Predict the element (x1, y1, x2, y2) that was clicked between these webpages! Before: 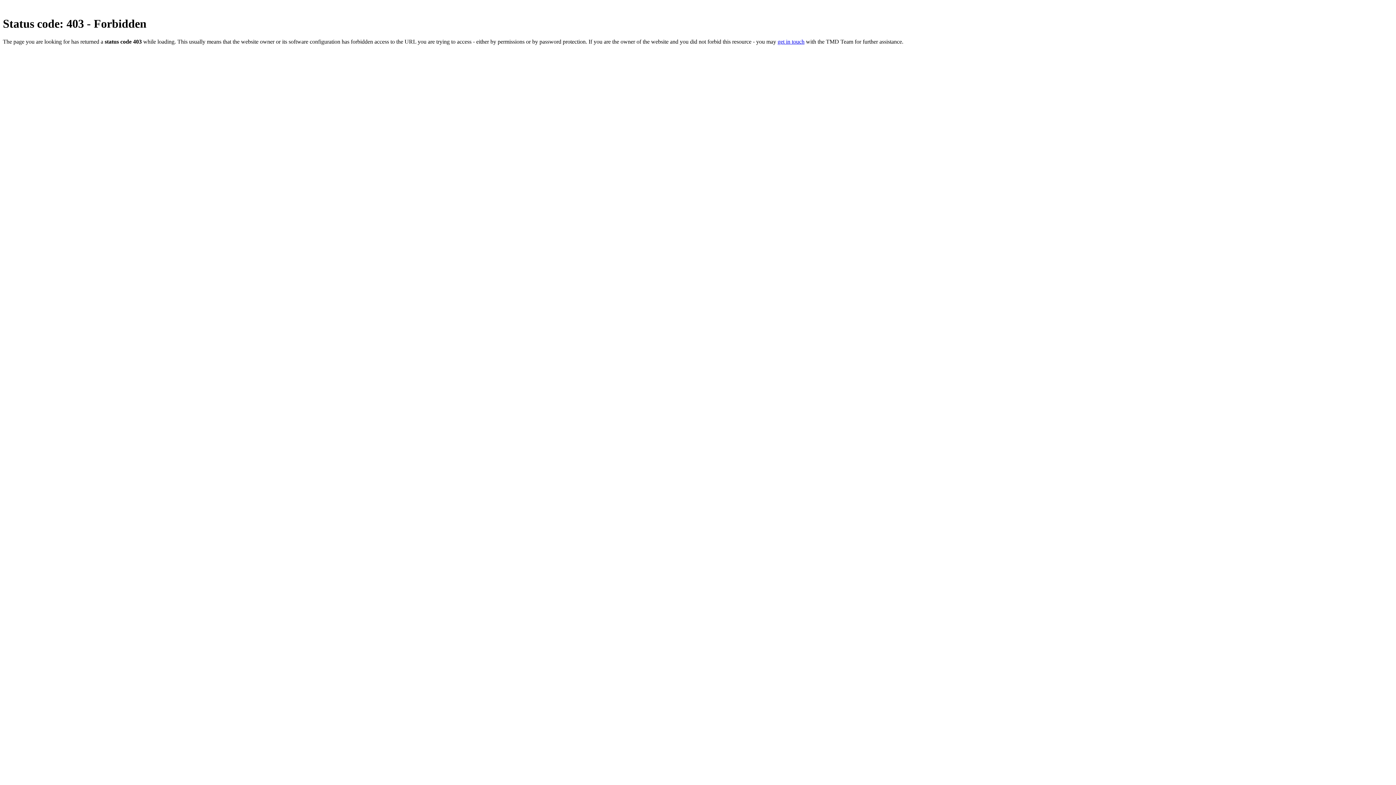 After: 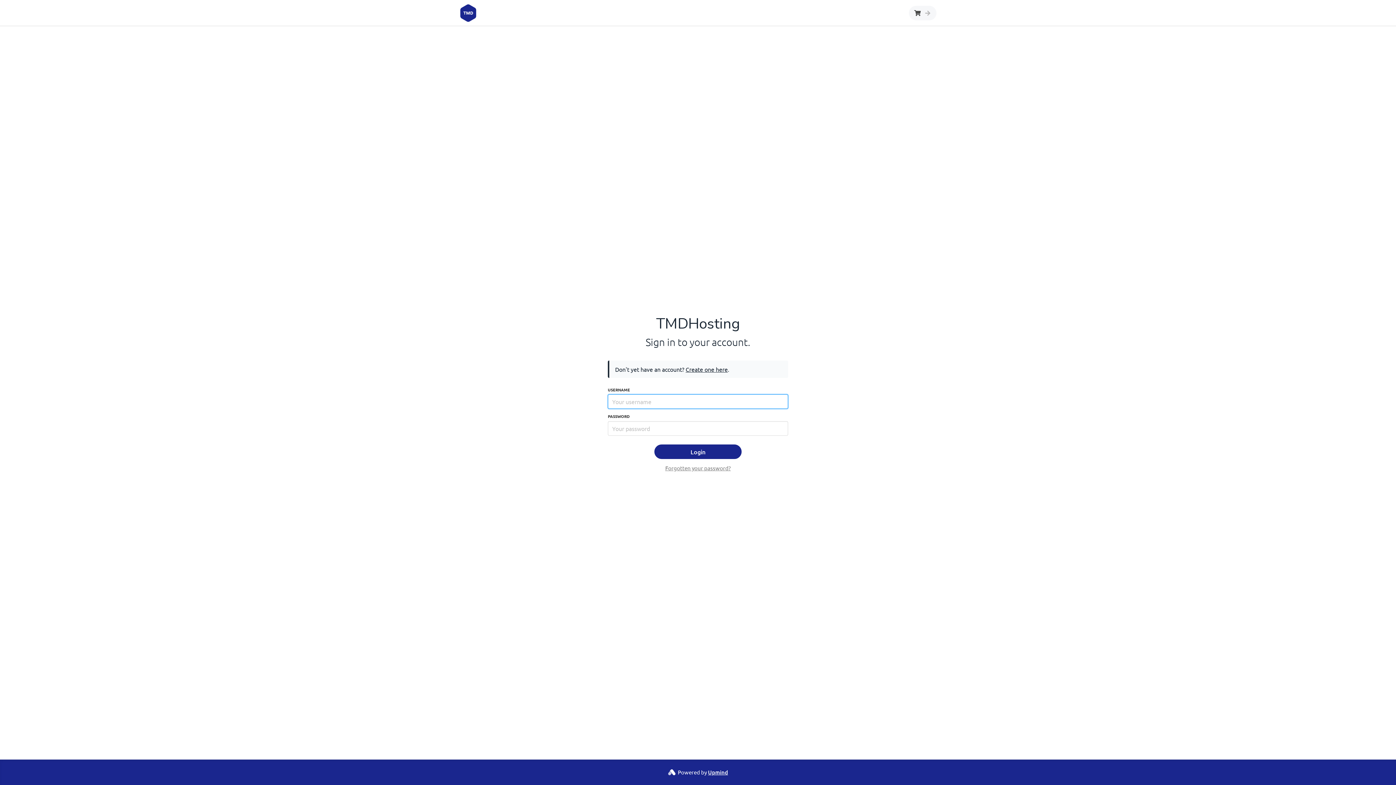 Action: bbox: (777, 38, 804, 44) label: get in touch